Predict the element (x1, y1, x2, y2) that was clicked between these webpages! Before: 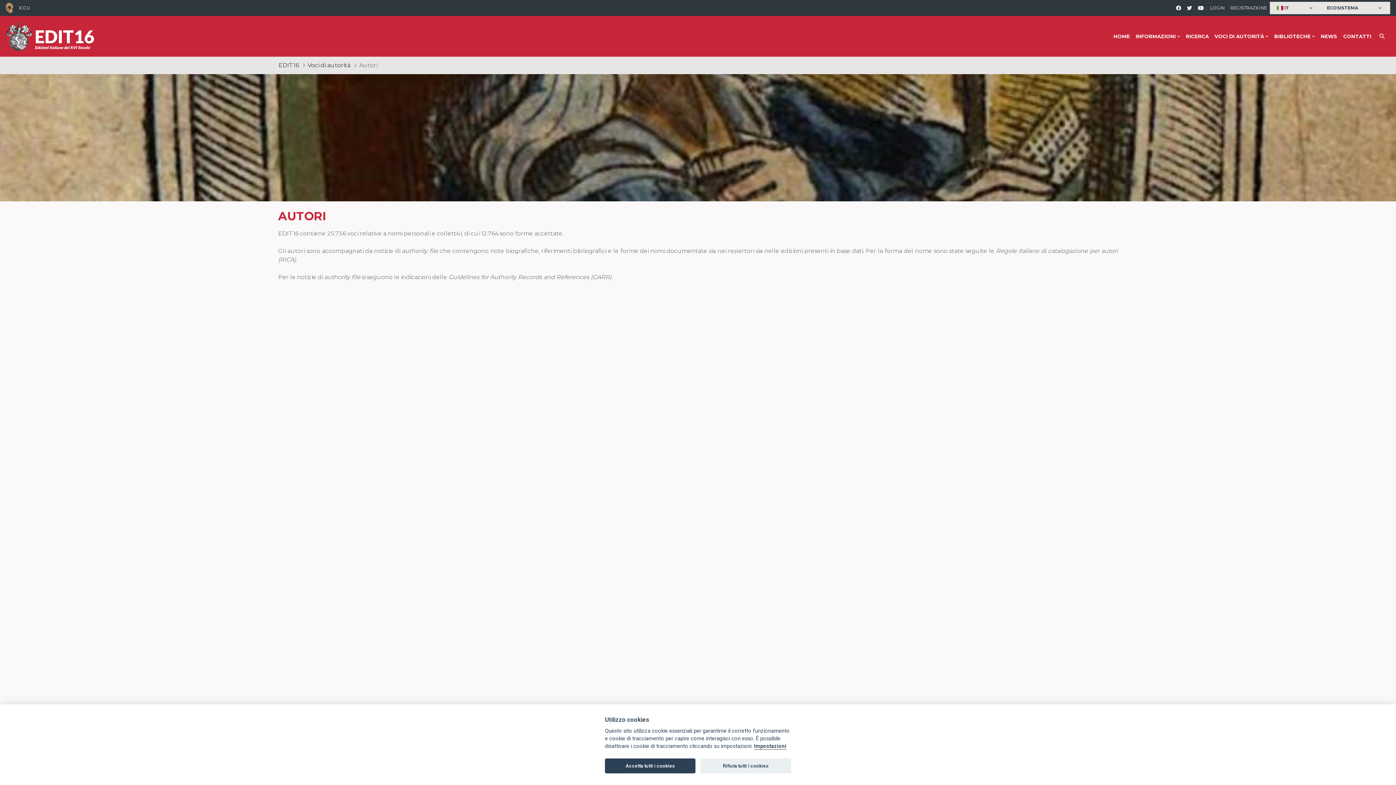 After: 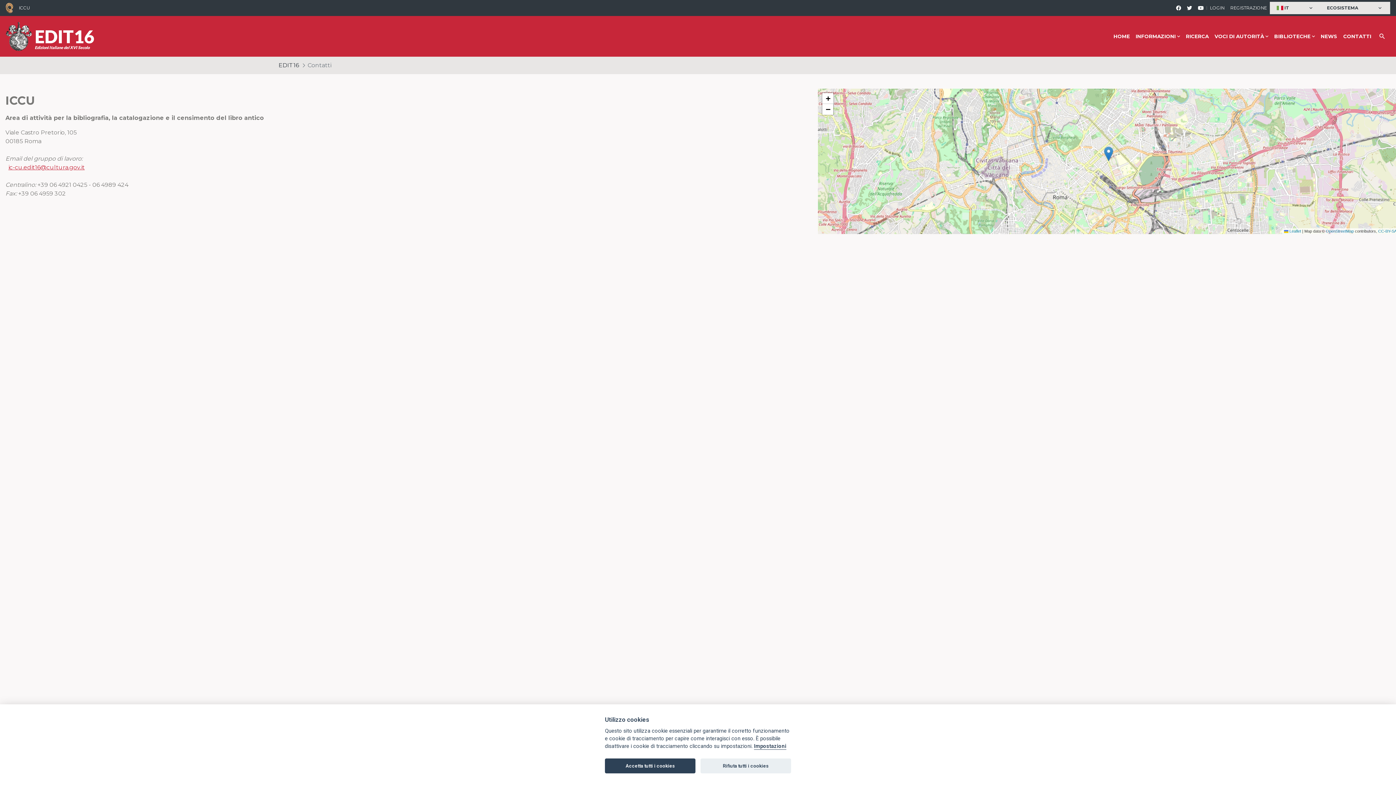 Action: bbox: (1340, 16, 1374, 56) label: CONTATTI